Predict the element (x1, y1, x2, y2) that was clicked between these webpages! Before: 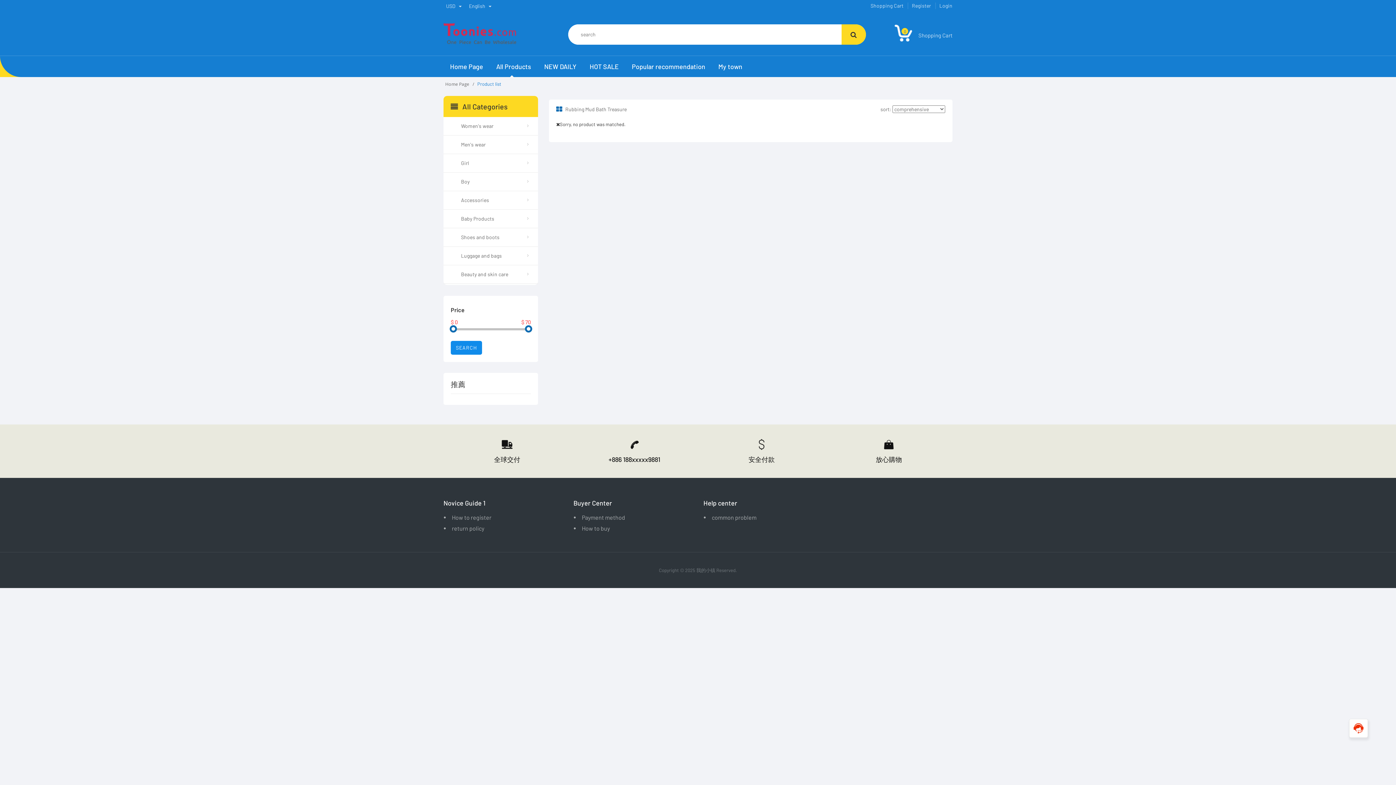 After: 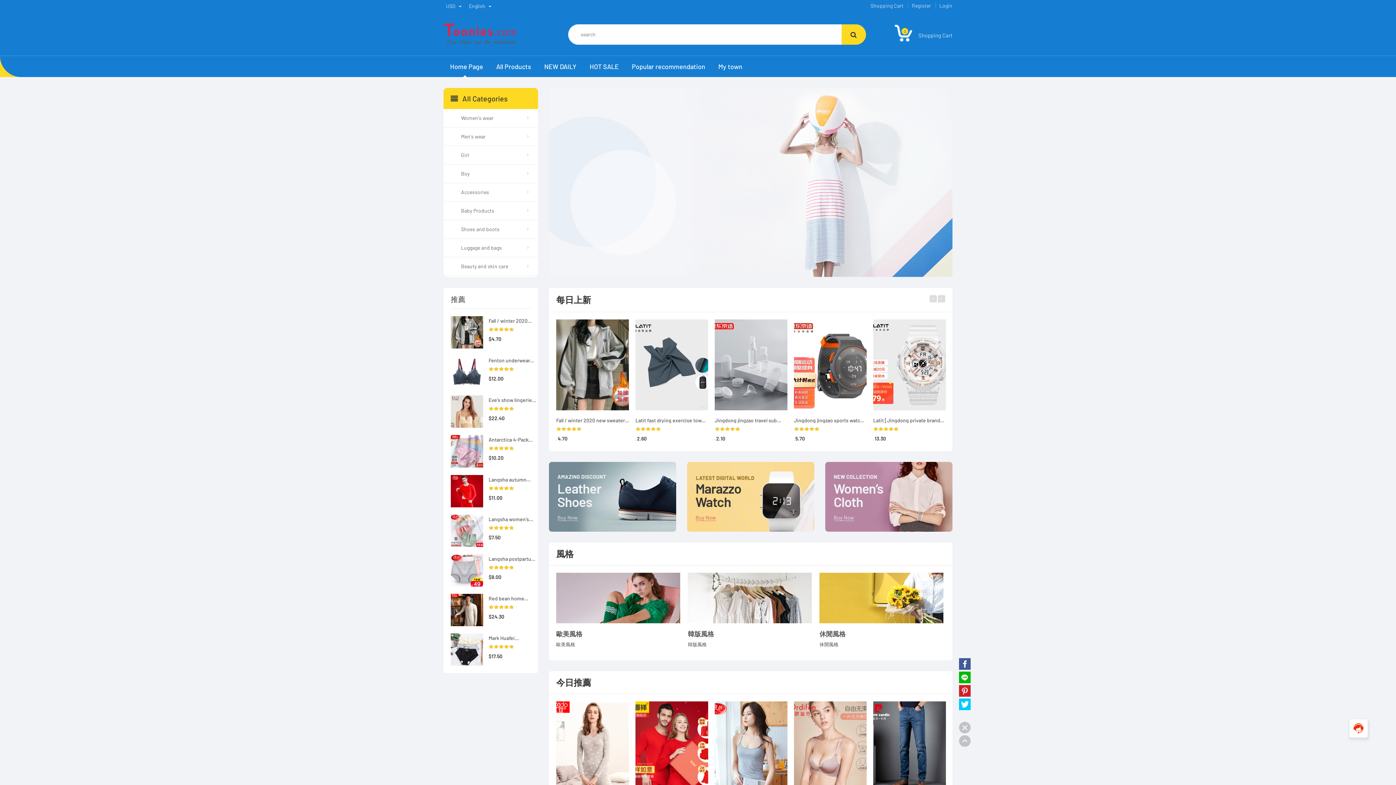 Action: label: Home Page bbox: (443, 56, 489, 77)